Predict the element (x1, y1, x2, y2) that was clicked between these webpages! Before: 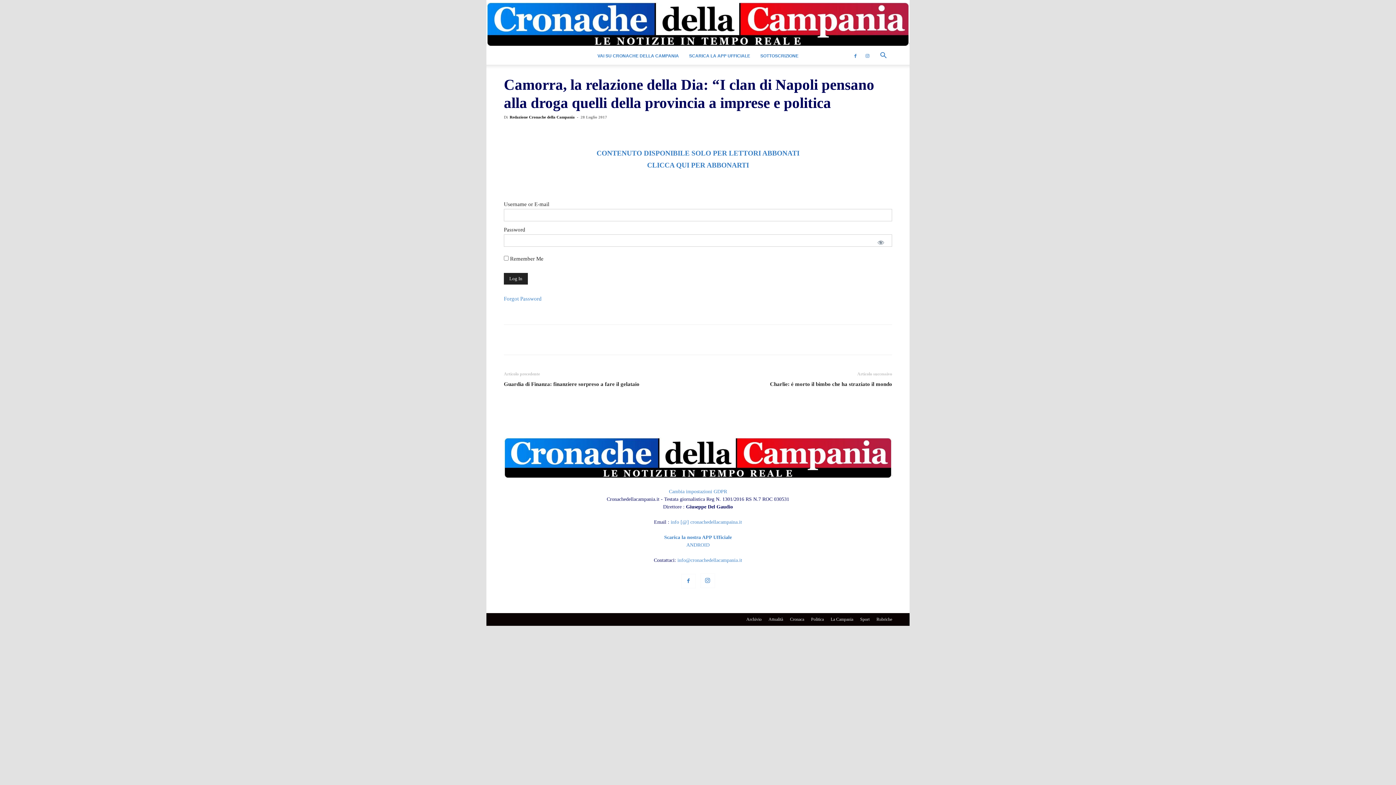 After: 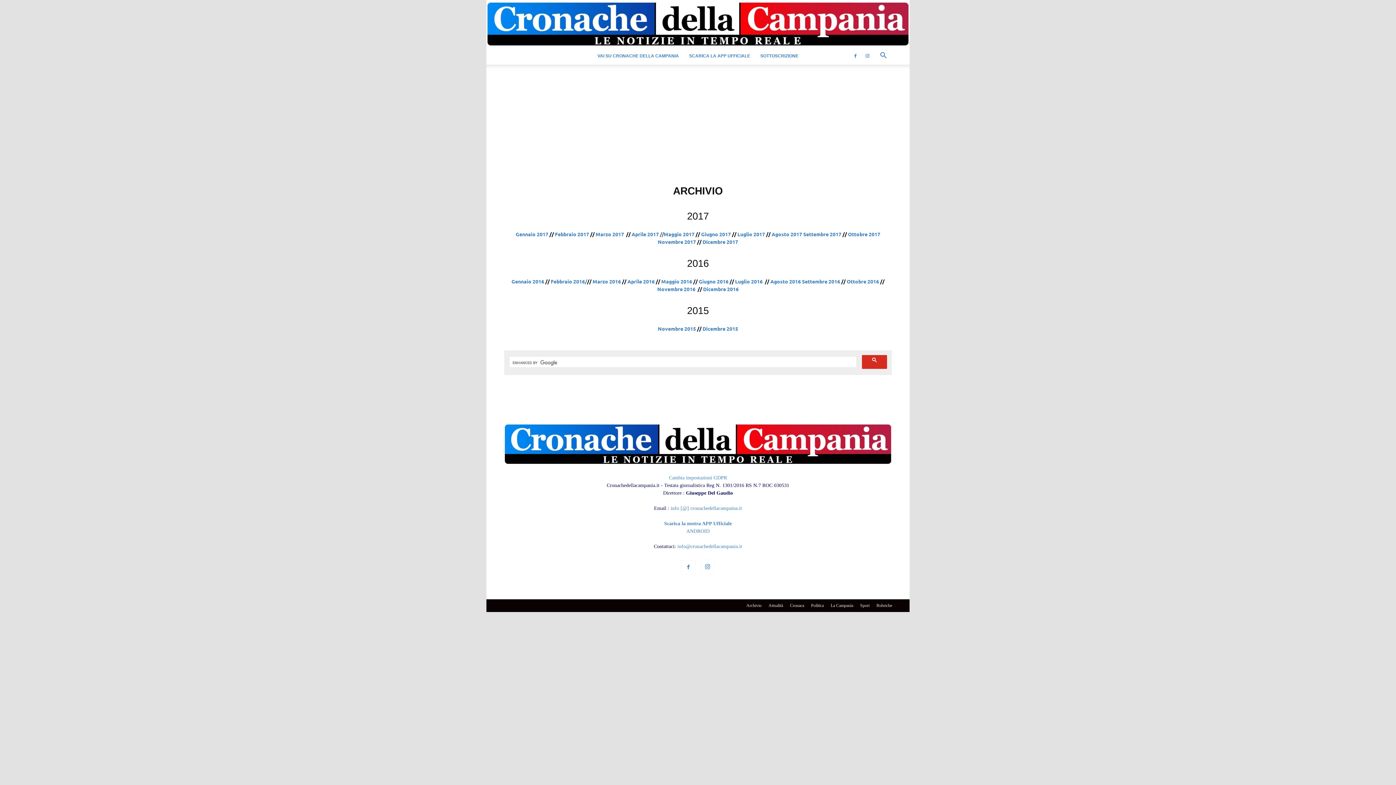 Action: label: Archivio Cronache della Campania bbox: (486, 2, 909, 46)